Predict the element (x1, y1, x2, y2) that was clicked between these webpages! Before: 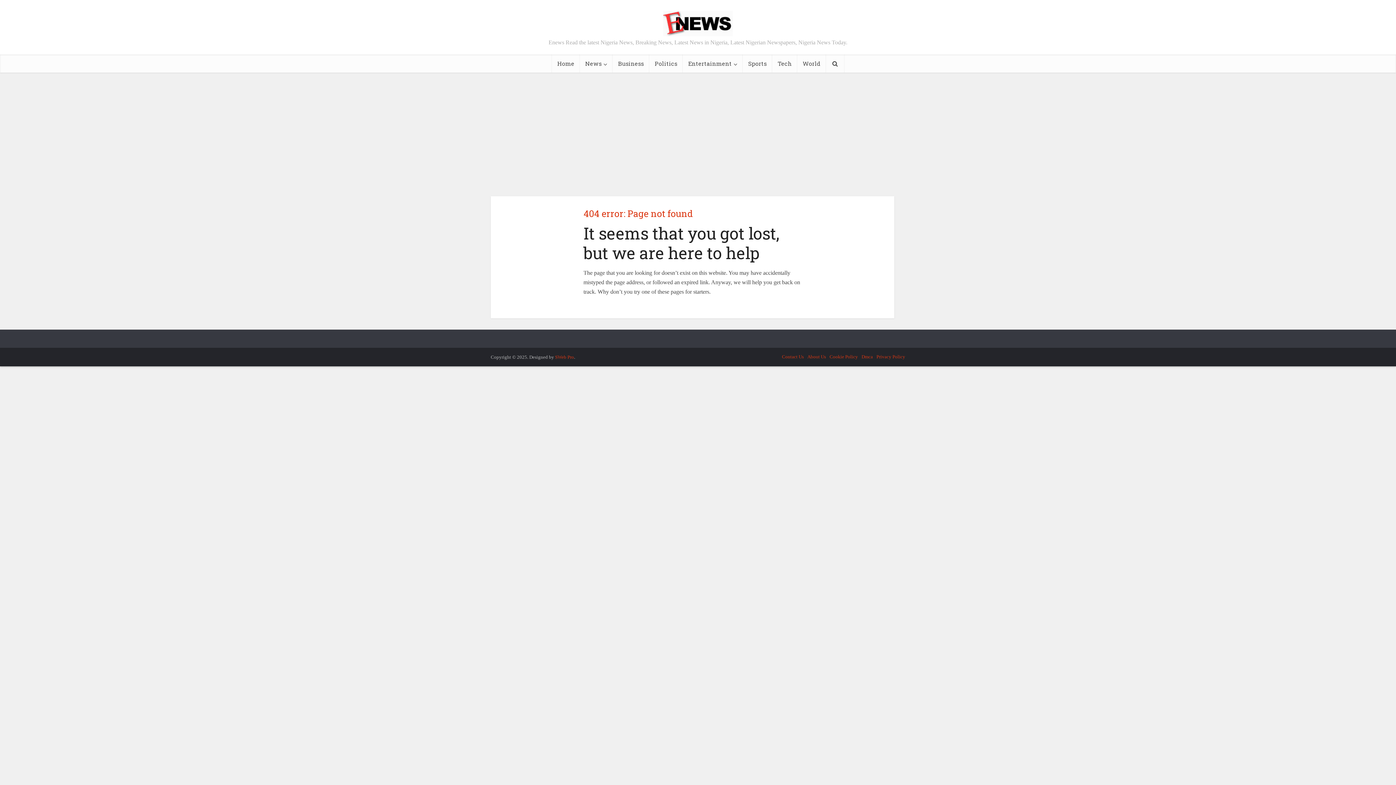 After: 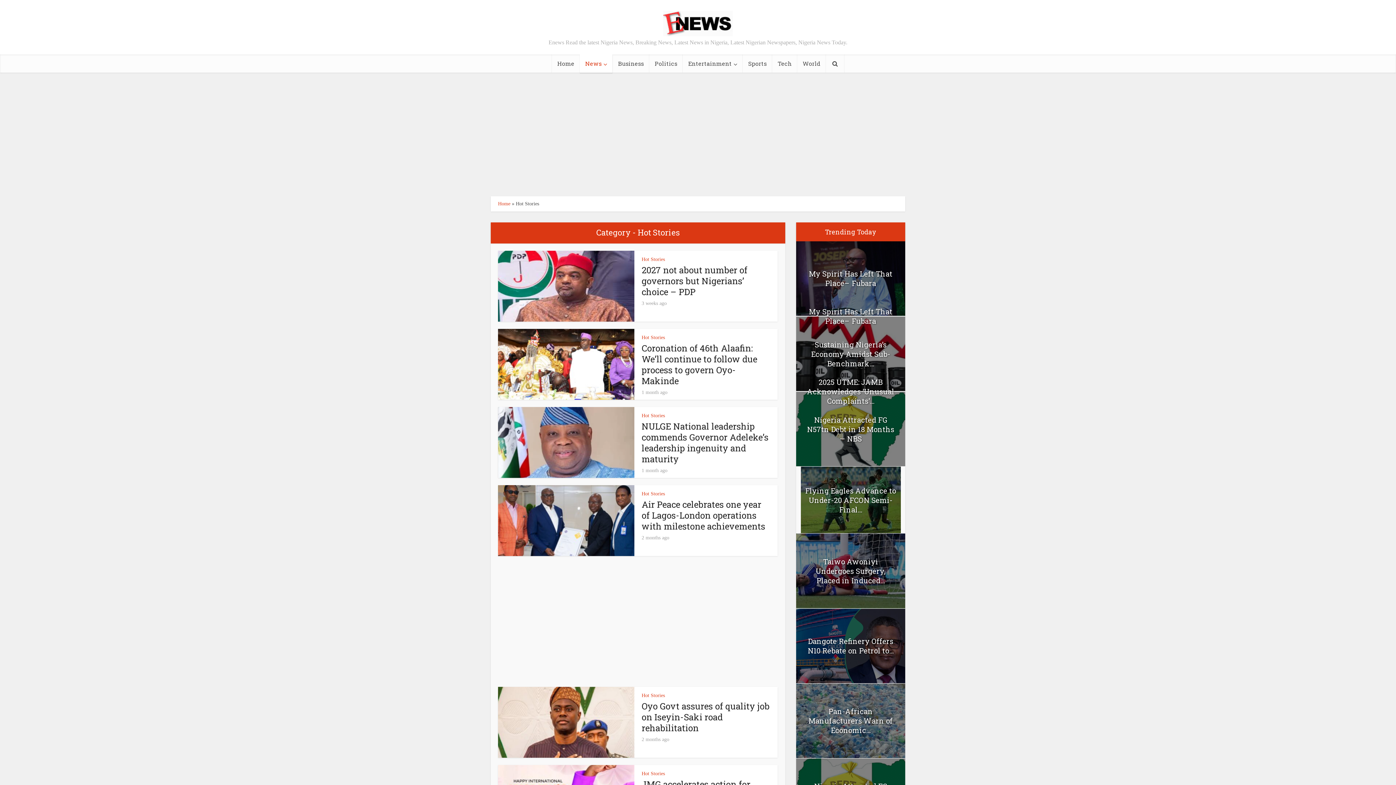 Action: bbox: (580, 54, 612, 72) label: News